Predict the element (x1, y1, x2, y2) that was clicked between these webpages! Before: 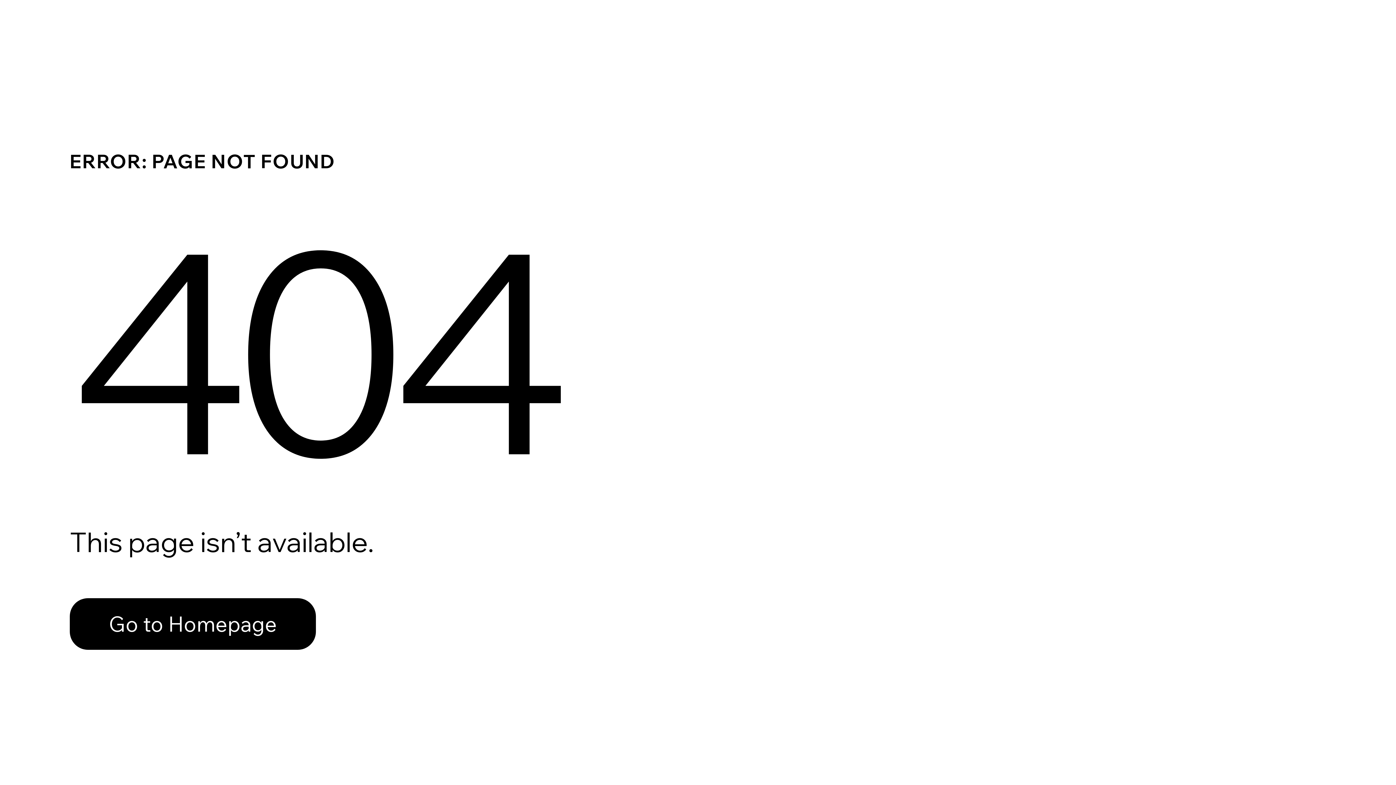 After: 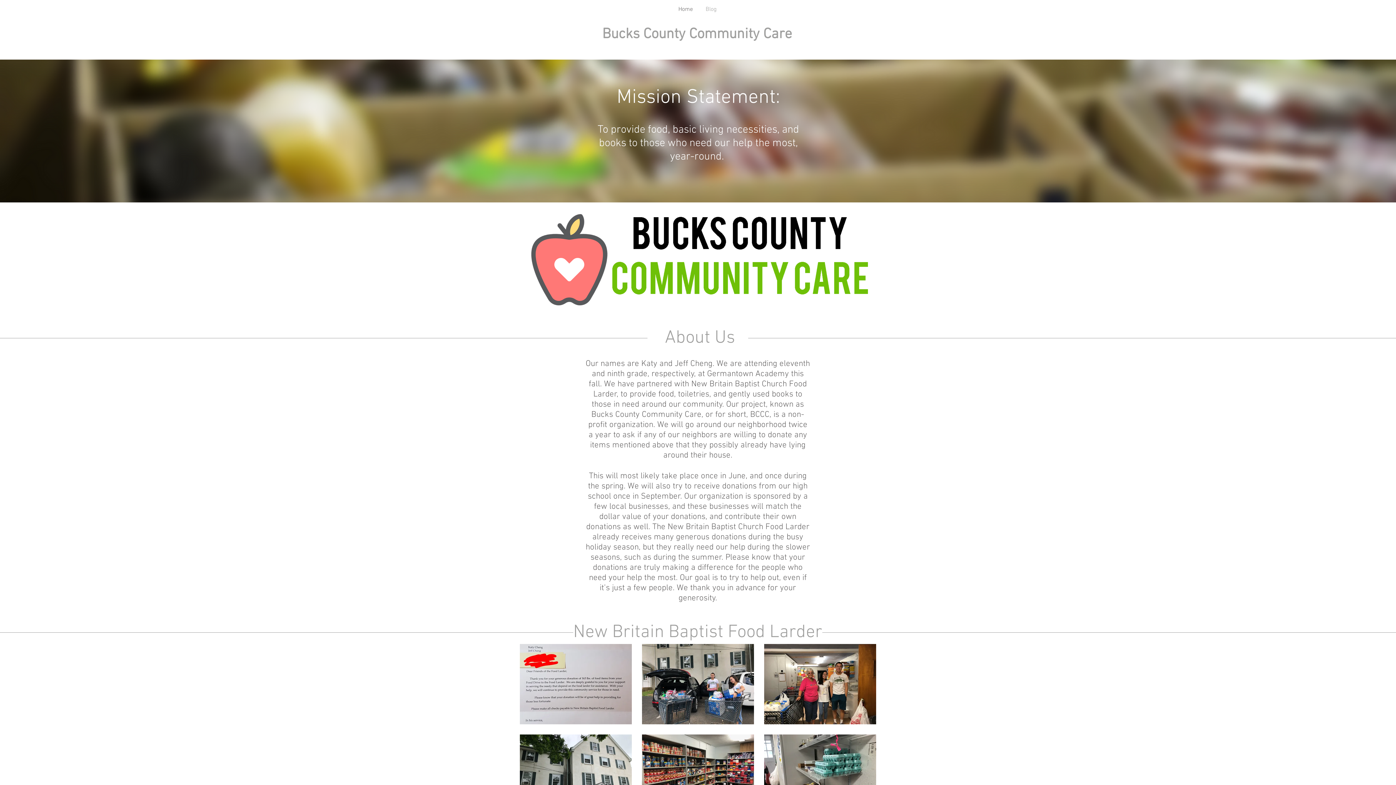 Action: bbox: (69, 582, 768, 659) label: Go to Homepage